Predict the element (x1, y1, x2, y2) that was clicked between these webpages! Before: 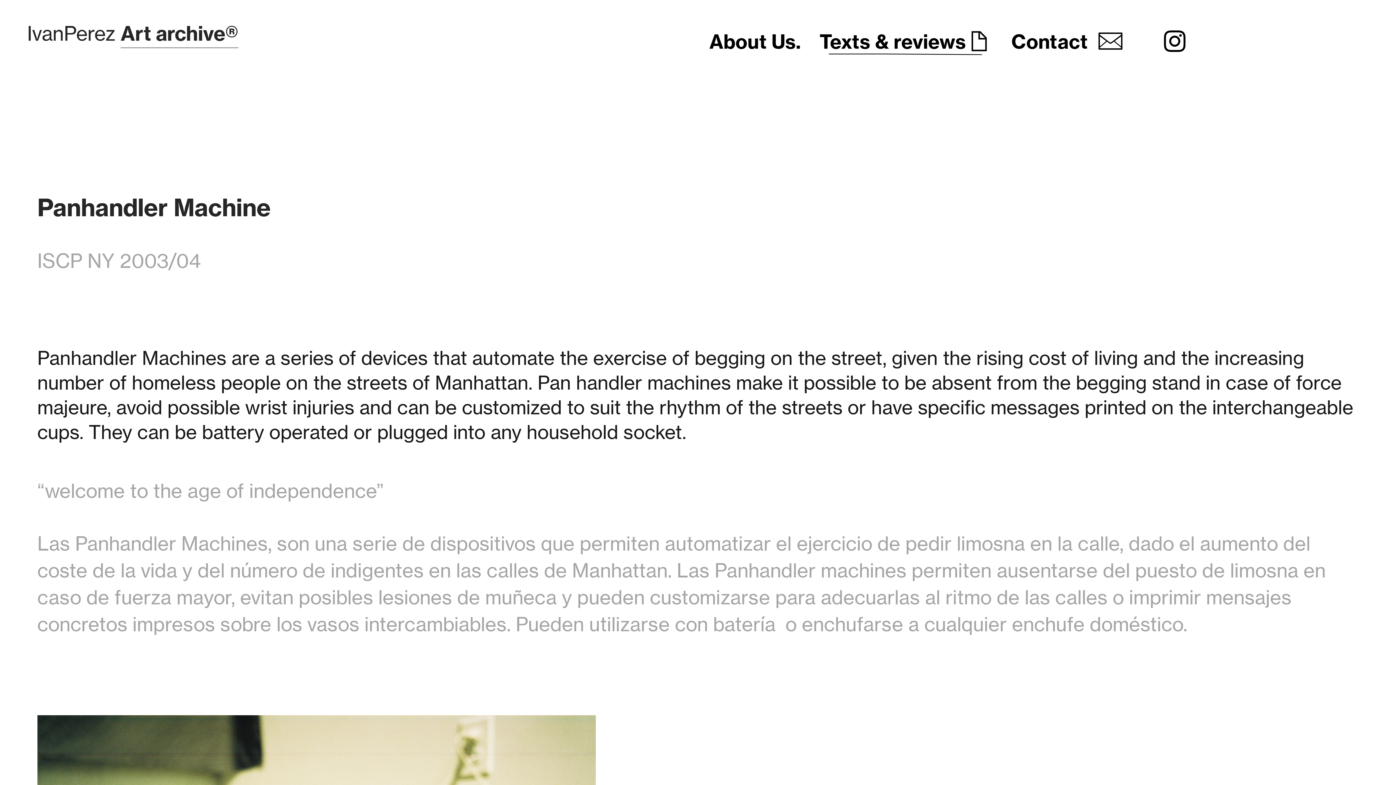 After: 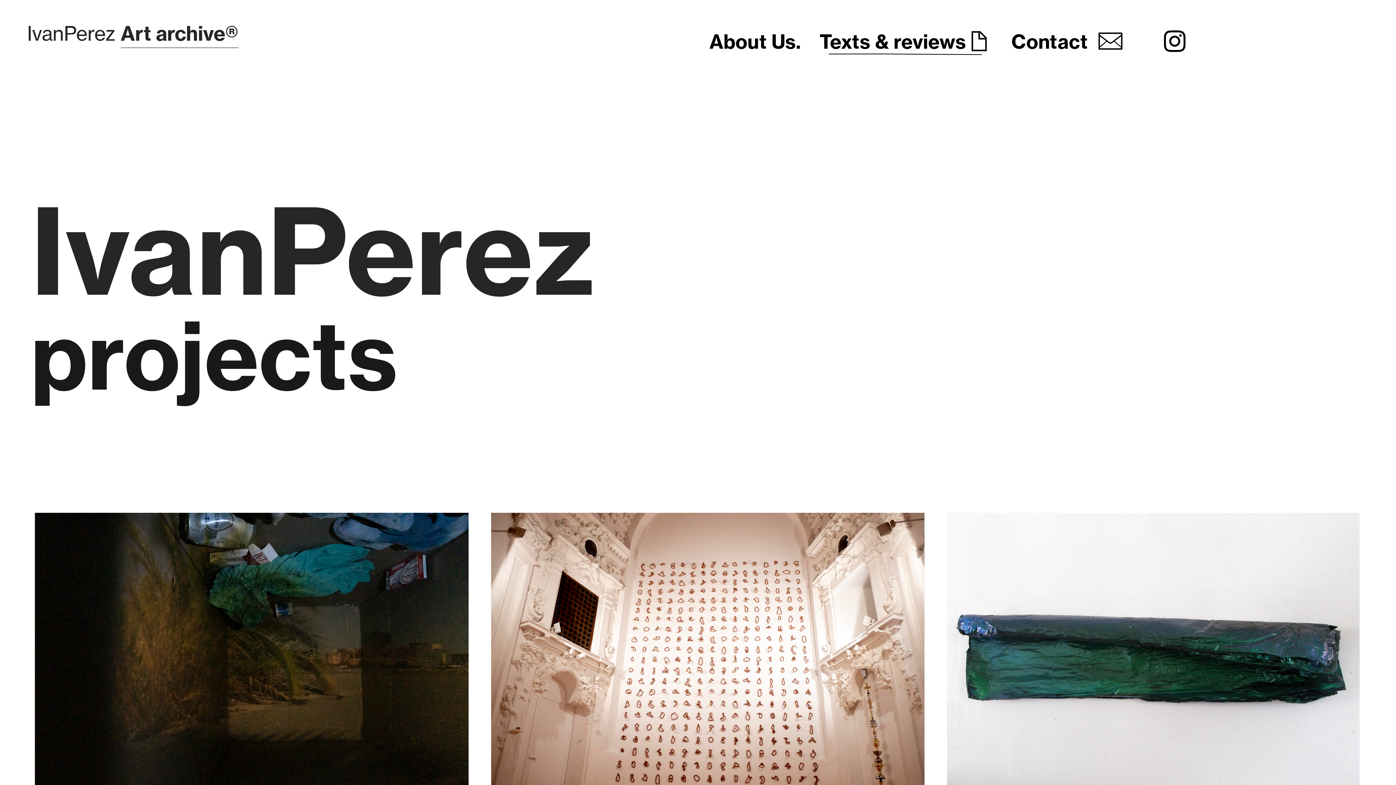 Action: label: Art archive® bbox: (120, 21, 238, 48)